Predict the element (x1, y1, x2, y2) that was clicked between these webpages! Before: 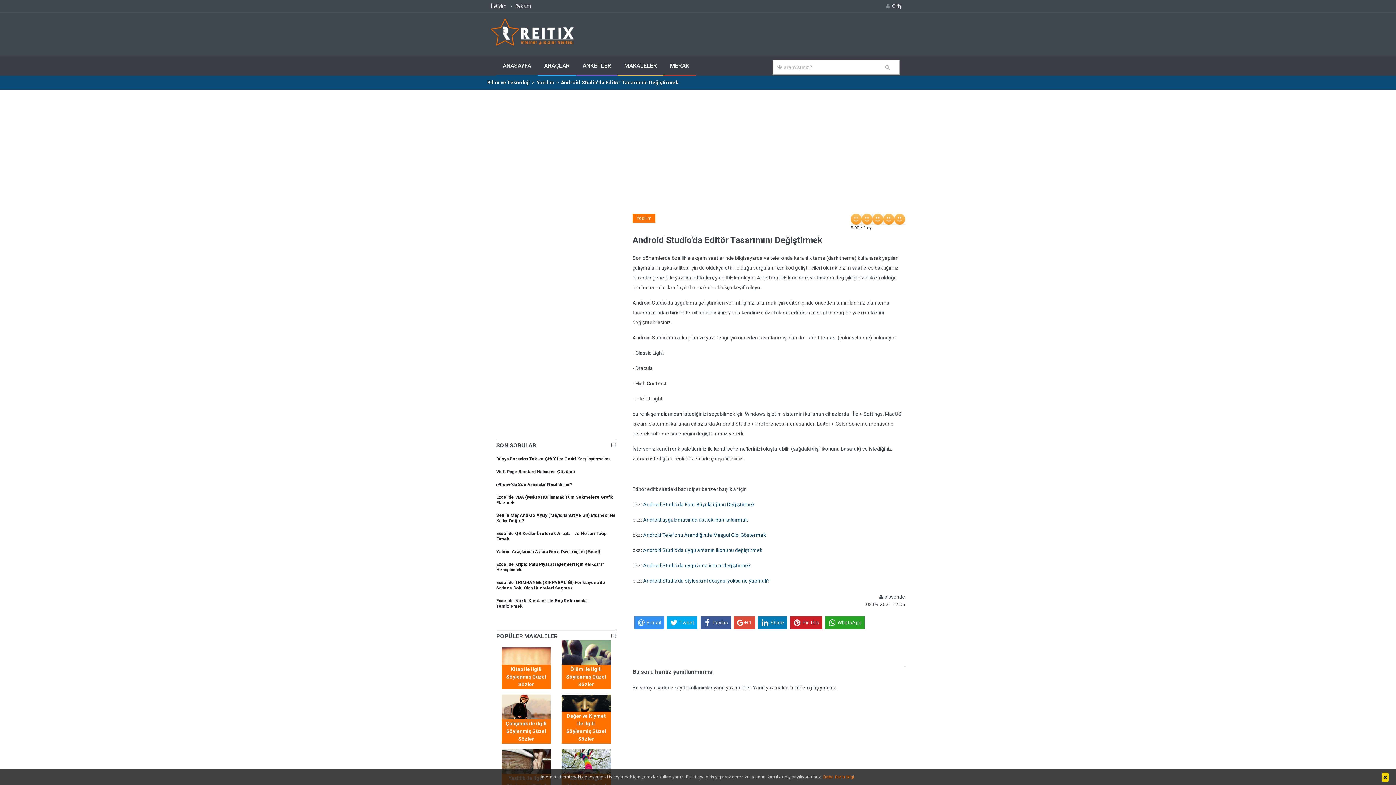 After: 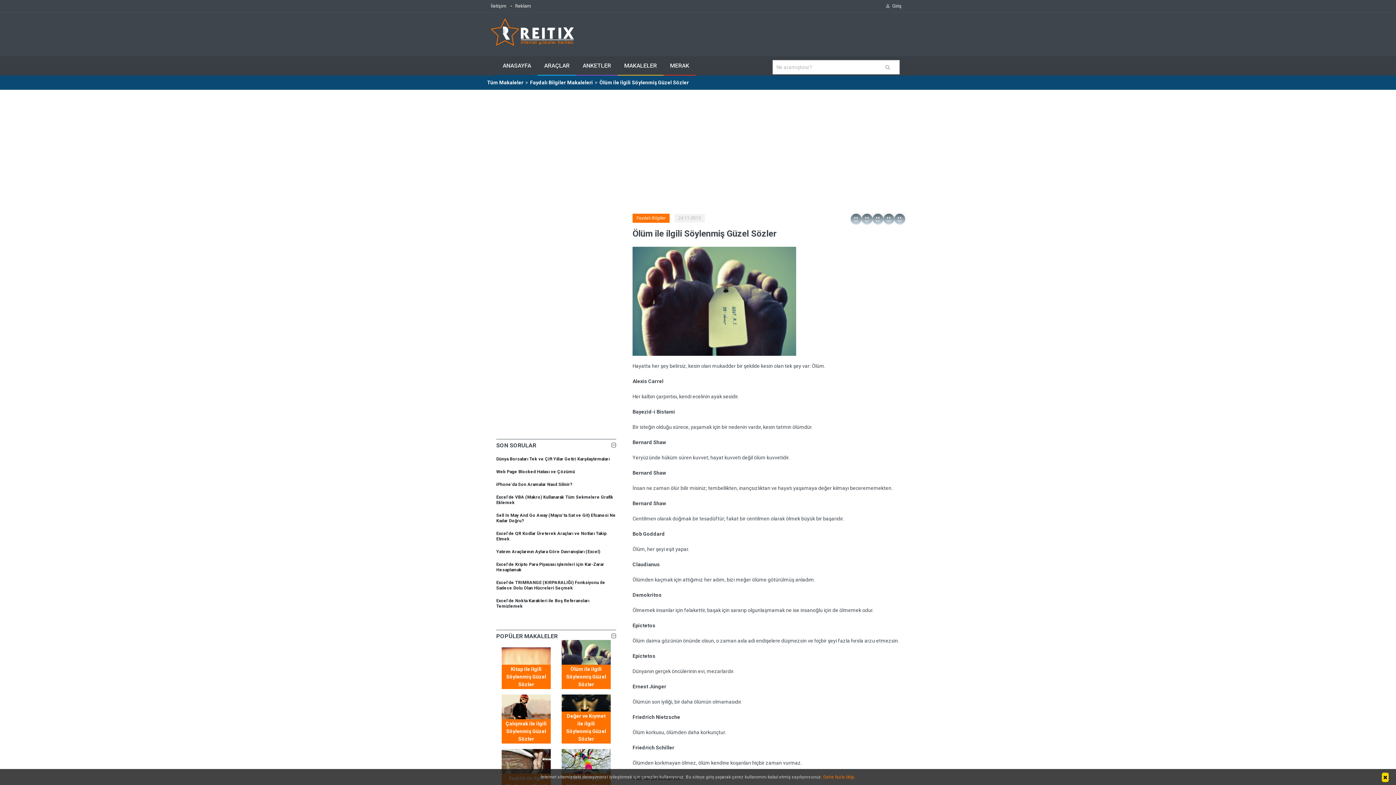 Action: bbox: (561, 665, 610, 689) label: Ölüm ile ilgili Söylenmiş Güzel Sözler